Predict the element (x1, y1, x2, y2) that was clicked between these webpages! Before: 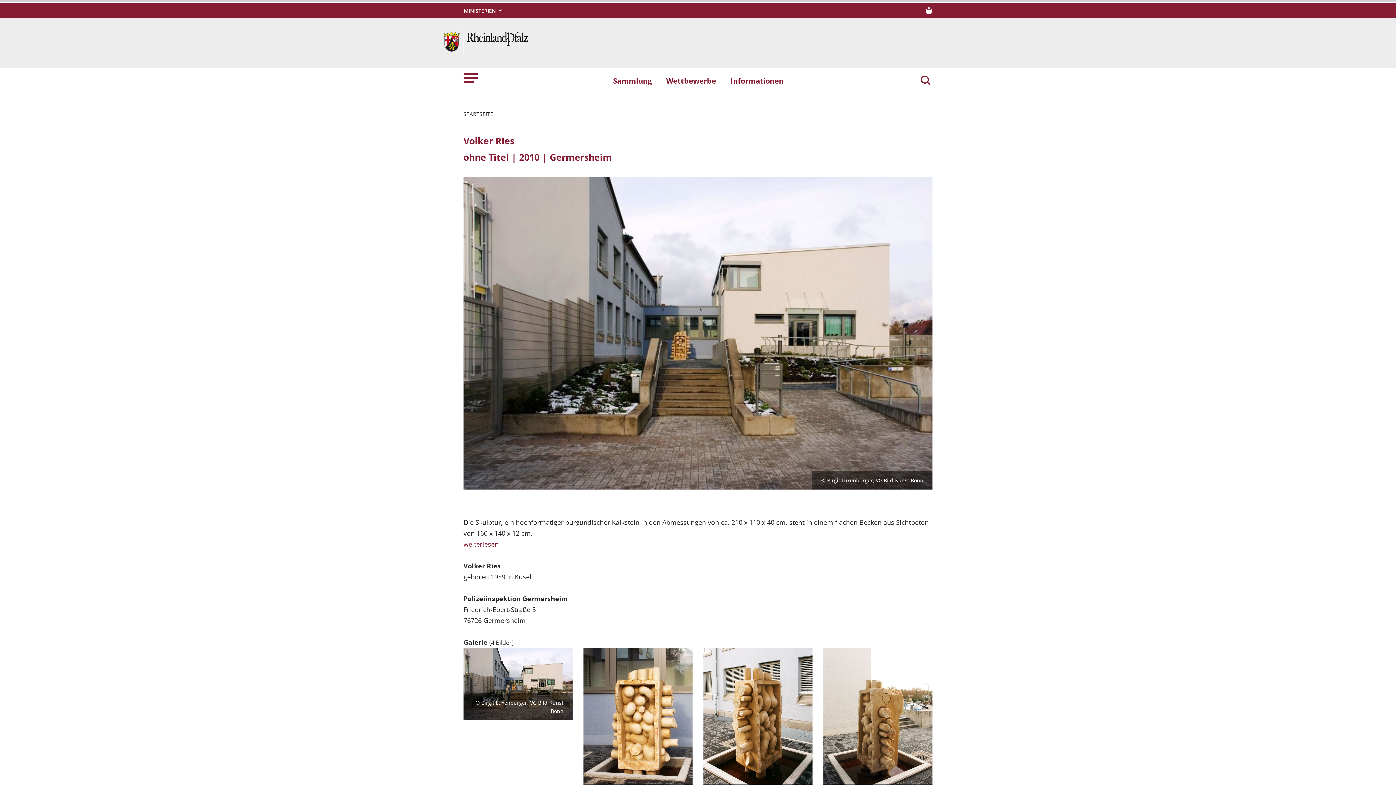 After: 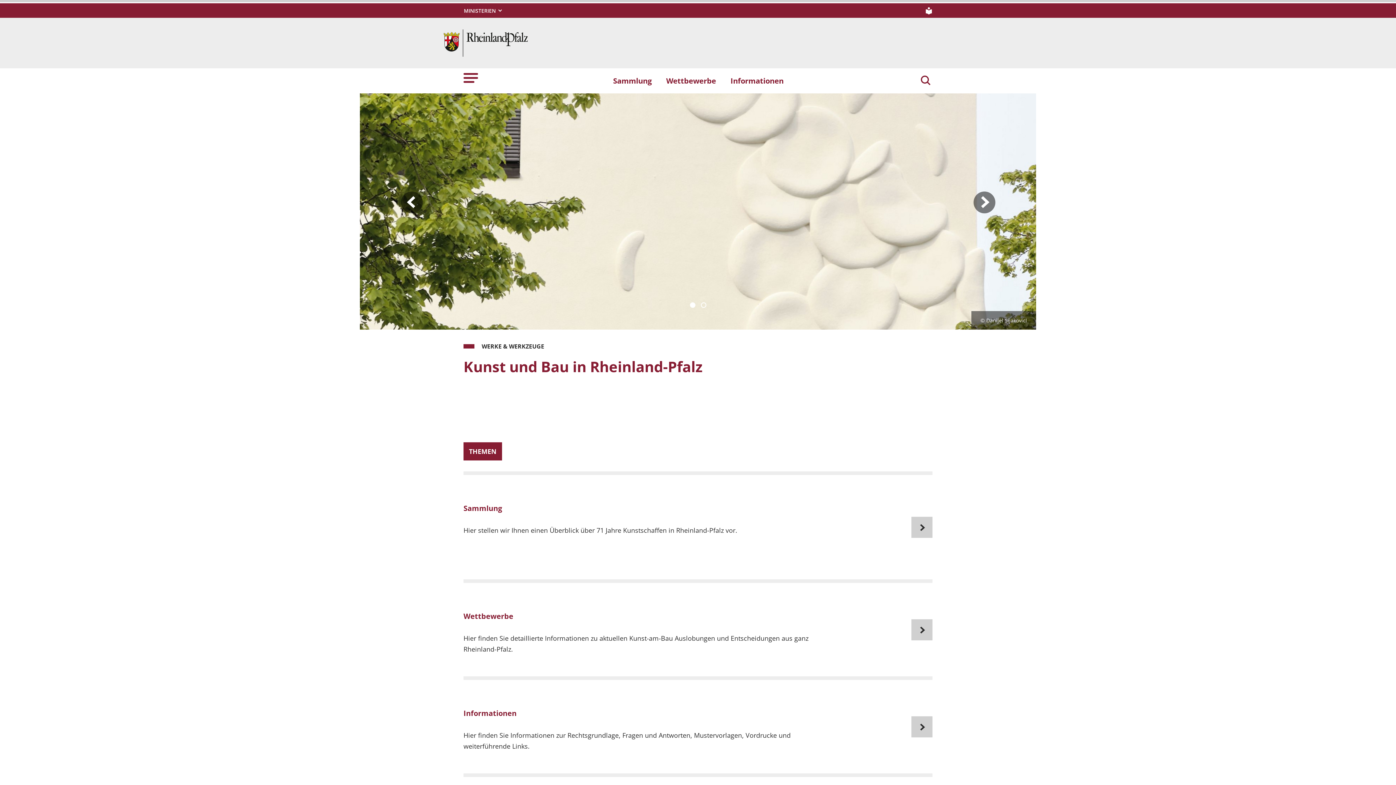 Action: label: STARTSEITE bbox: (463, 109, 493, 118)